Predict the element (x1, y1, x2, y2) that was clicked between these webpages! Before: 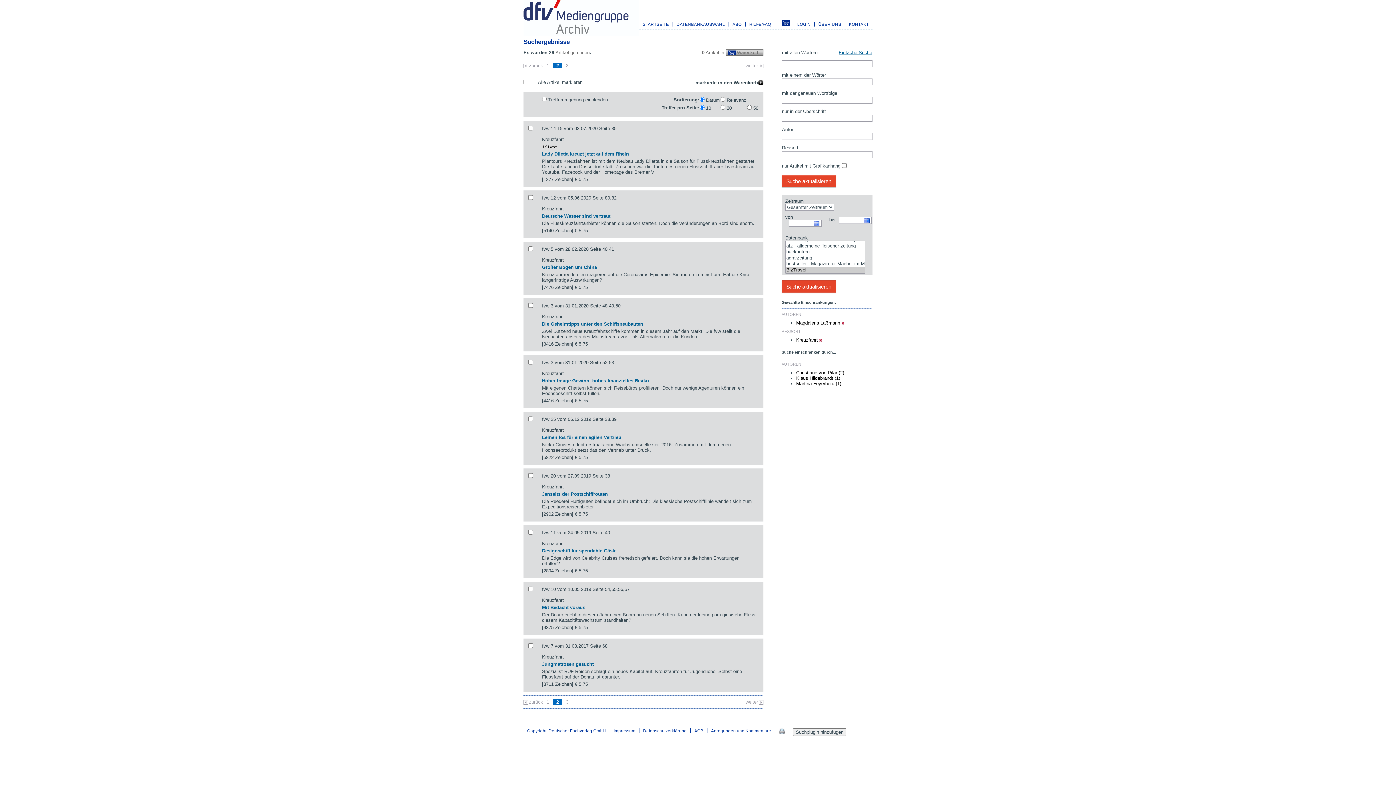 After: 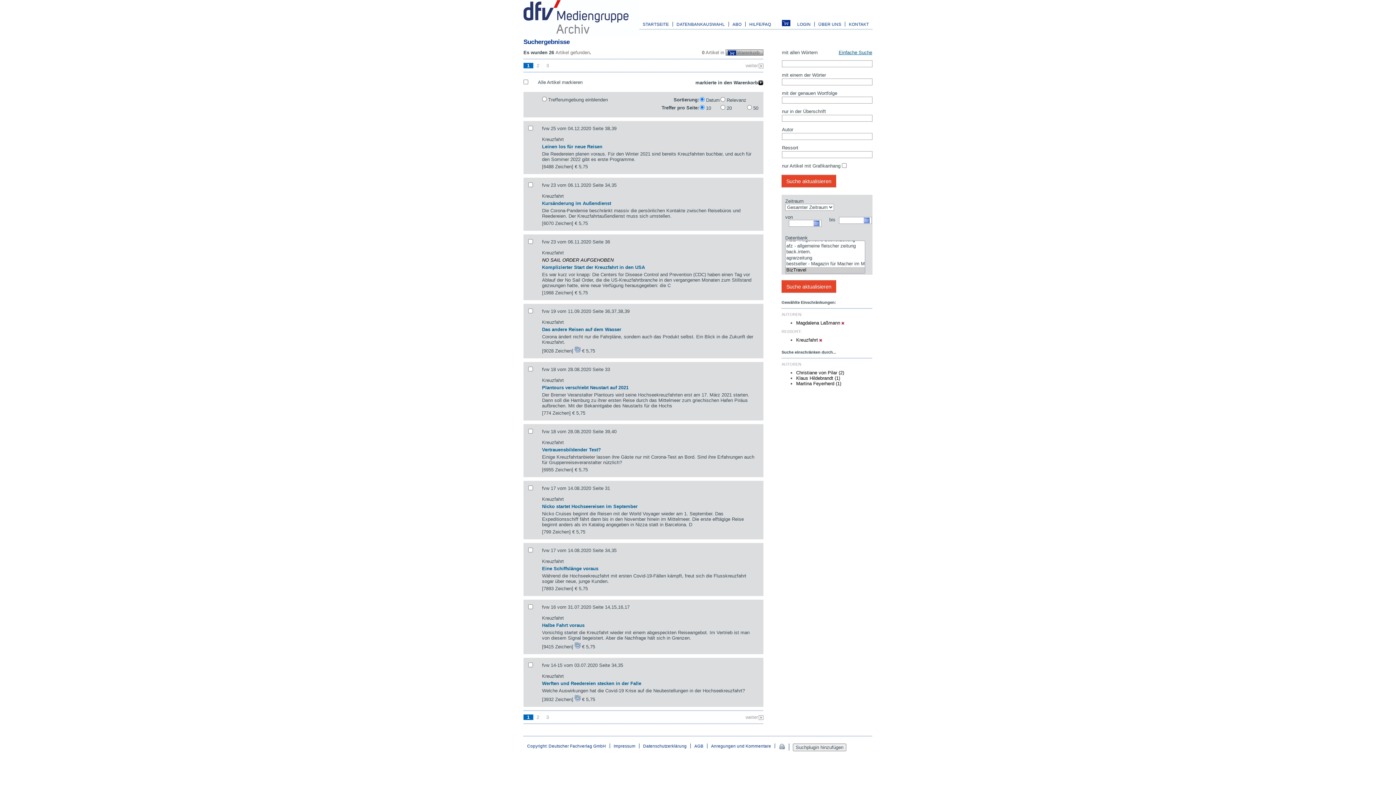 Action: label: zurück bbox: (523, 62, 543, 68)